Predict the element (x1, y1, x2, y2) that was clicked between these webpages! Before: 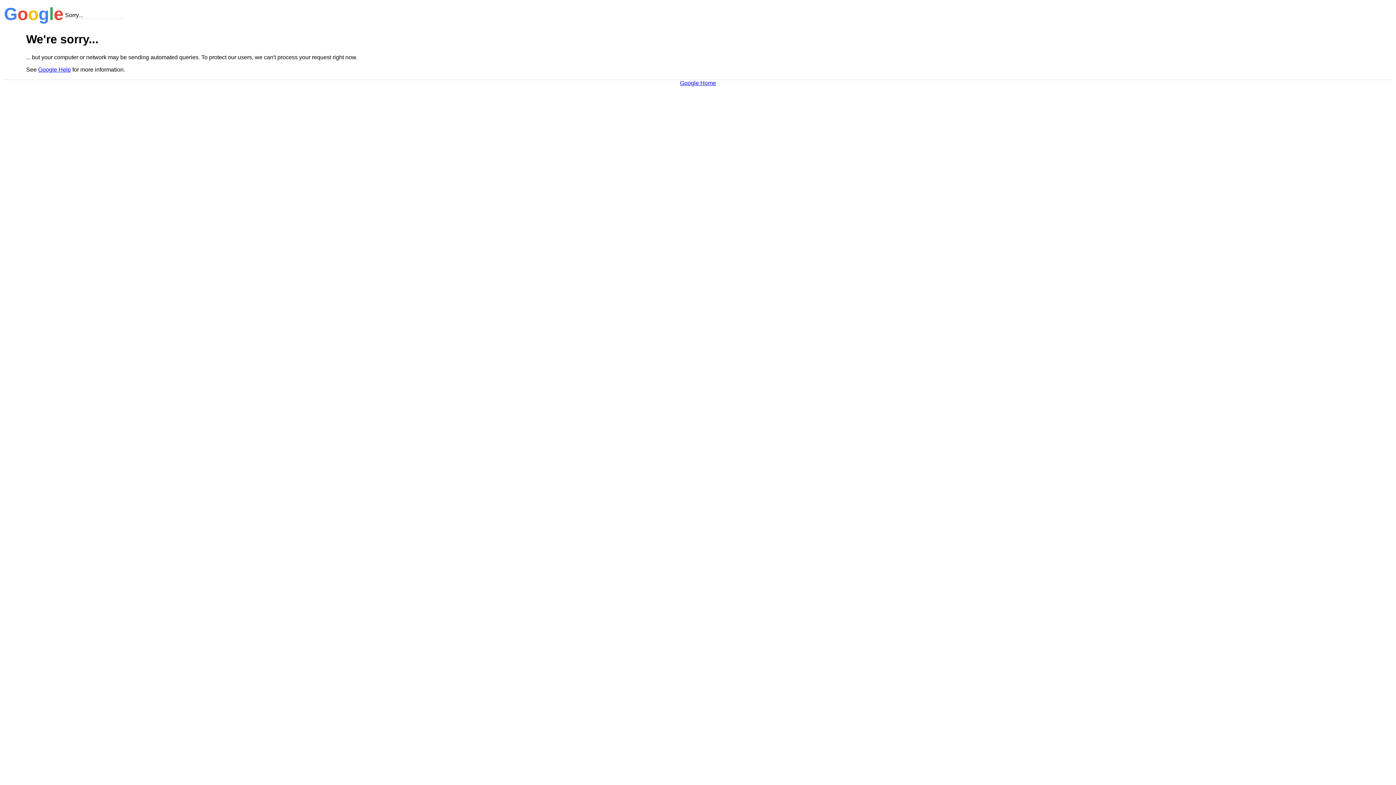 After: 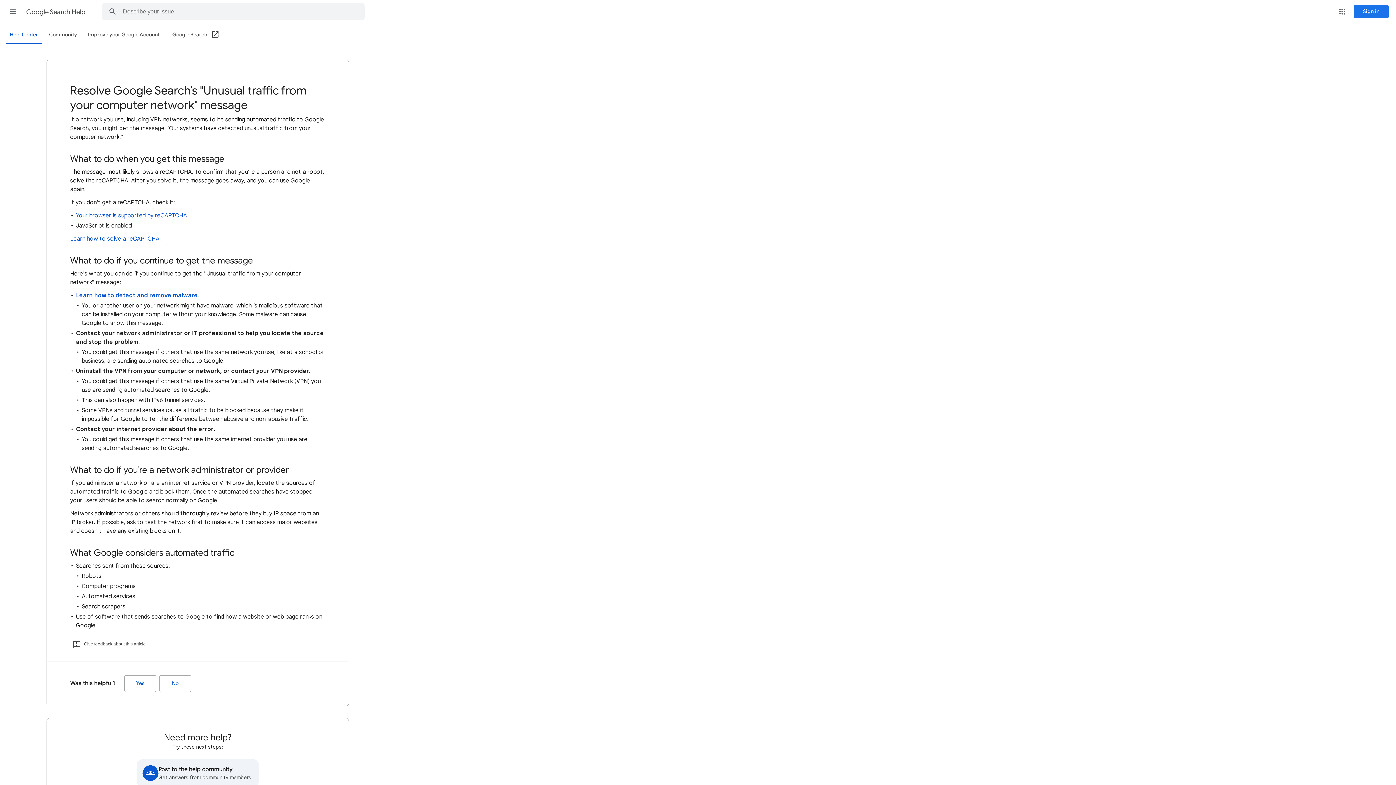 Action: label: Google Help bbox: (38, 66, 70, 72)